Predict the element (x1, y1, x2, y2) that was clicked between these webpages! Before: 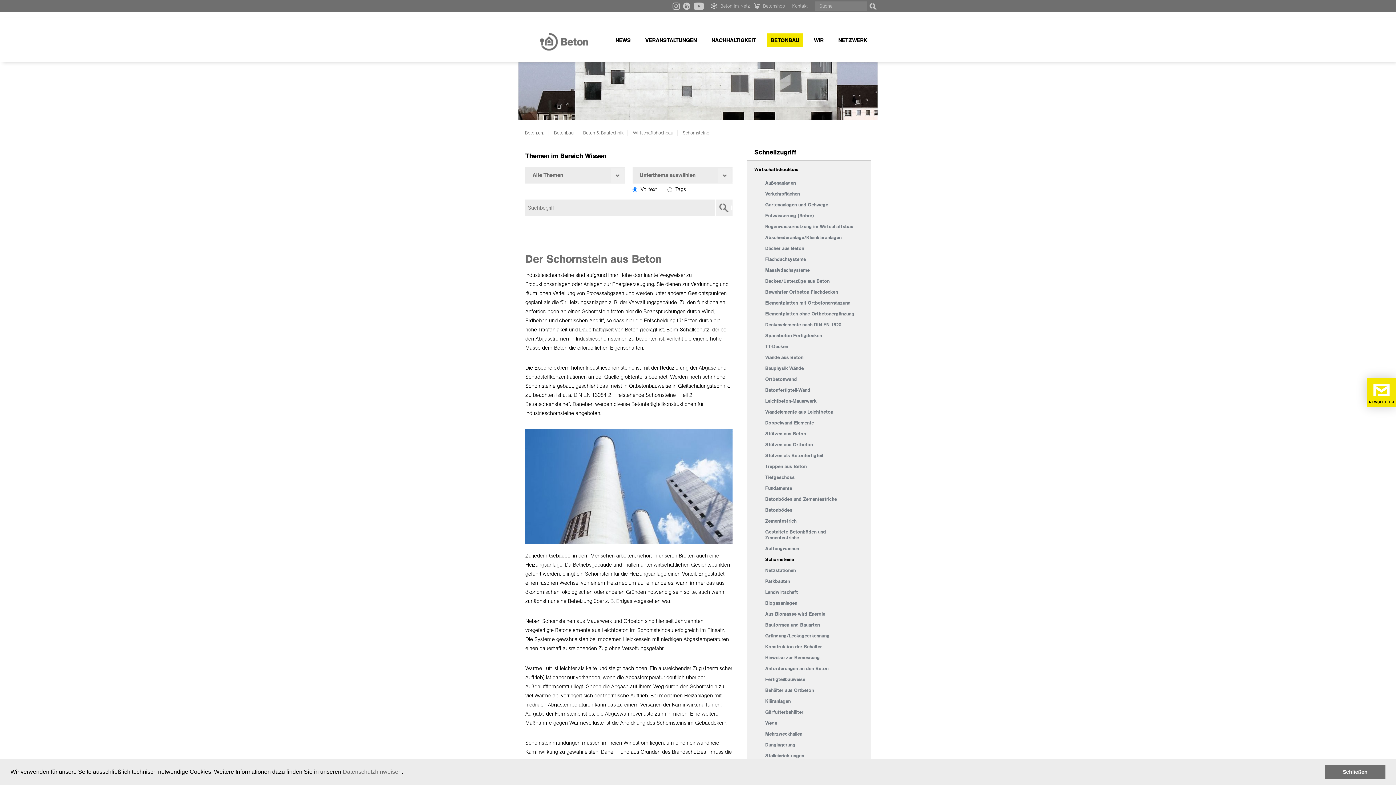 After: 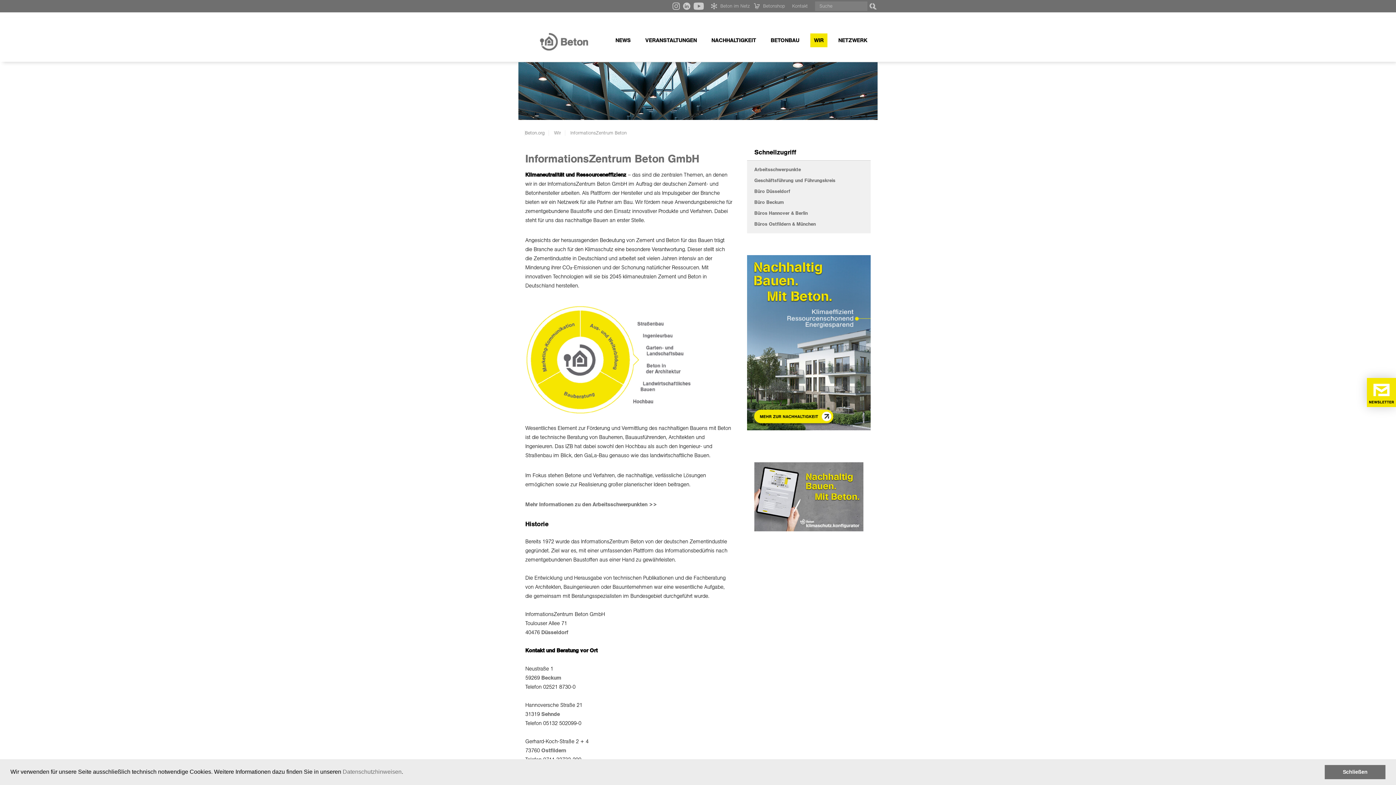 Action: bbox: (792, 3, 808, 9) label: Kontakt